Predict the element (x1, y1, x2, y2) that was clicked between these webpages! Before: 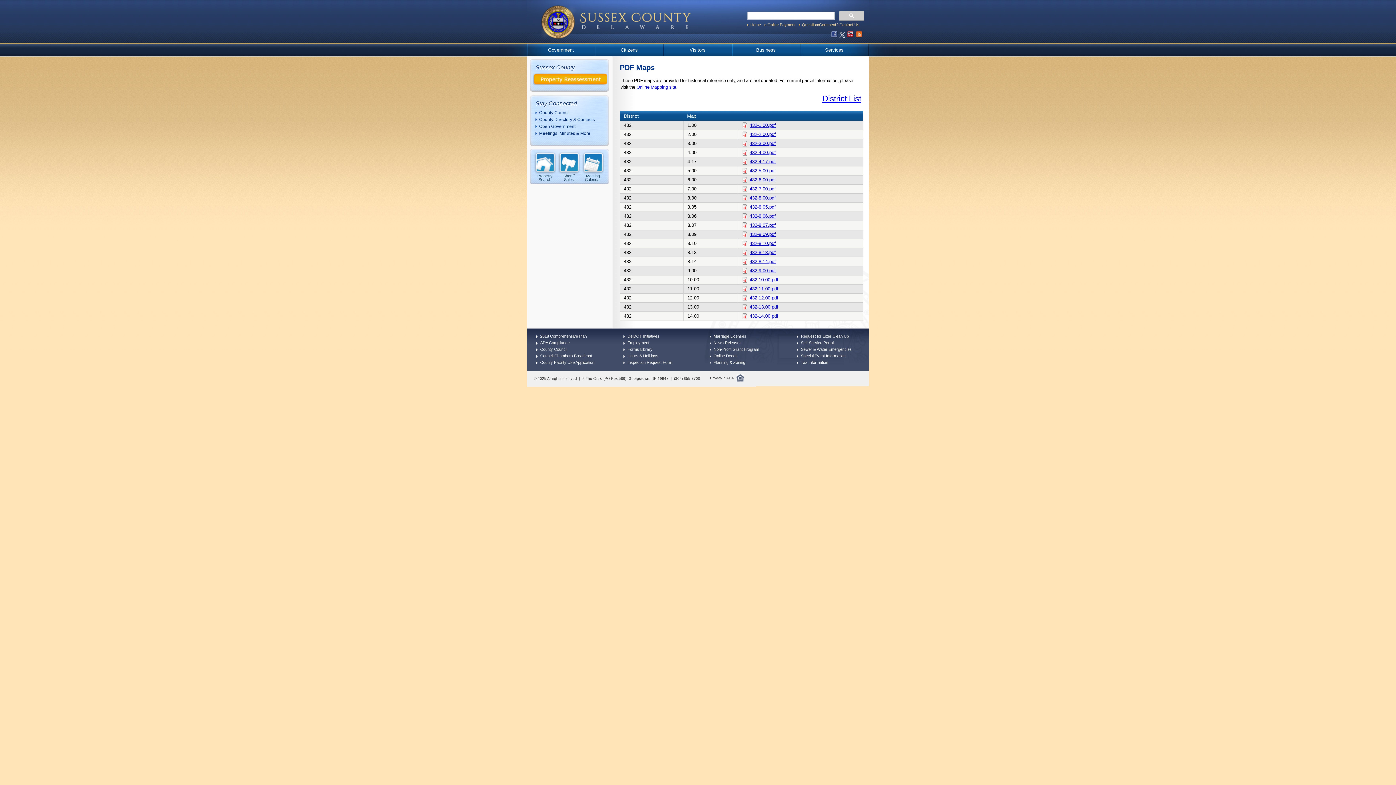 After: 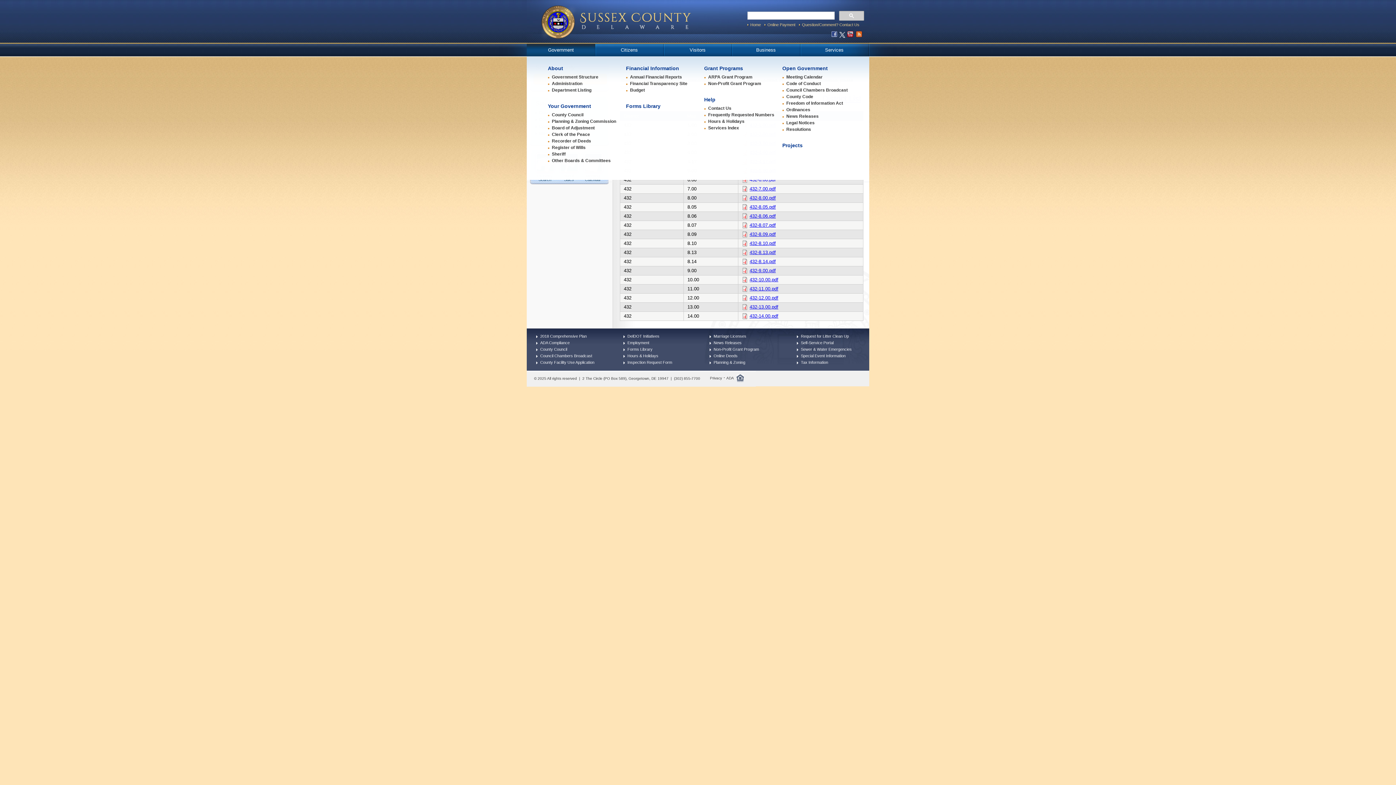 Action: bbox: (526, 43, 595, 56) label: Government